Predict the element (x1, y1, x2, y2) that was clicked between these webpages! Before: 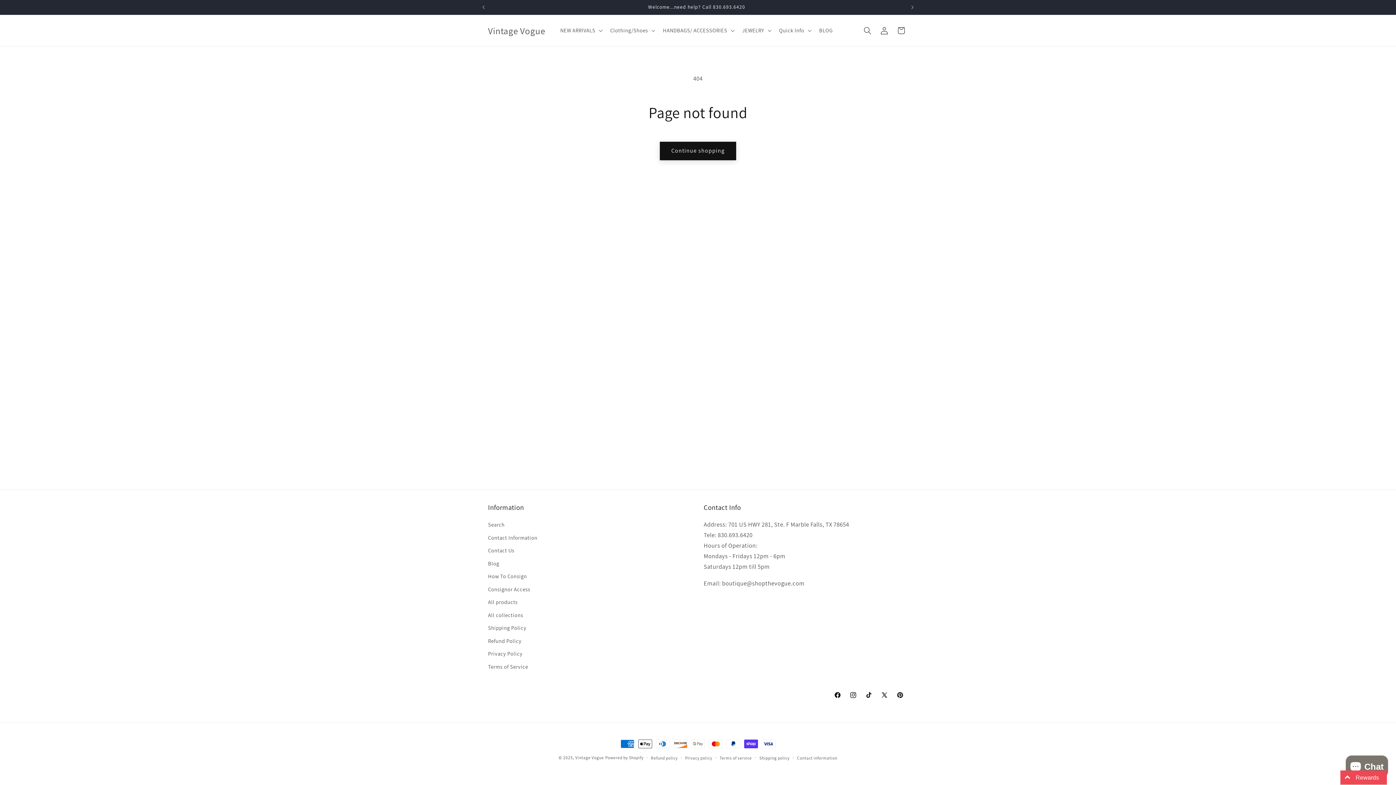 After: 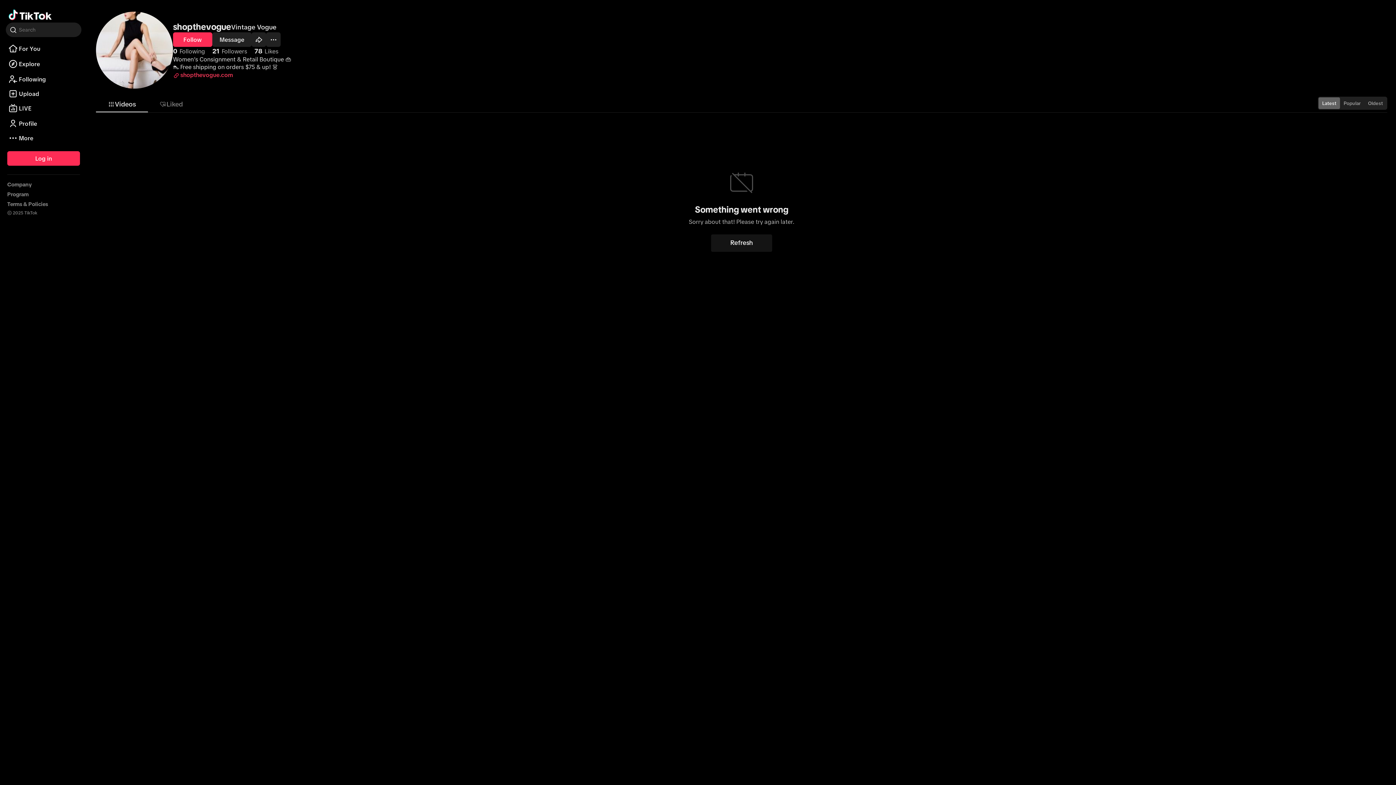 Action: bbox: (861, 687, 876, 703) label: TikTok